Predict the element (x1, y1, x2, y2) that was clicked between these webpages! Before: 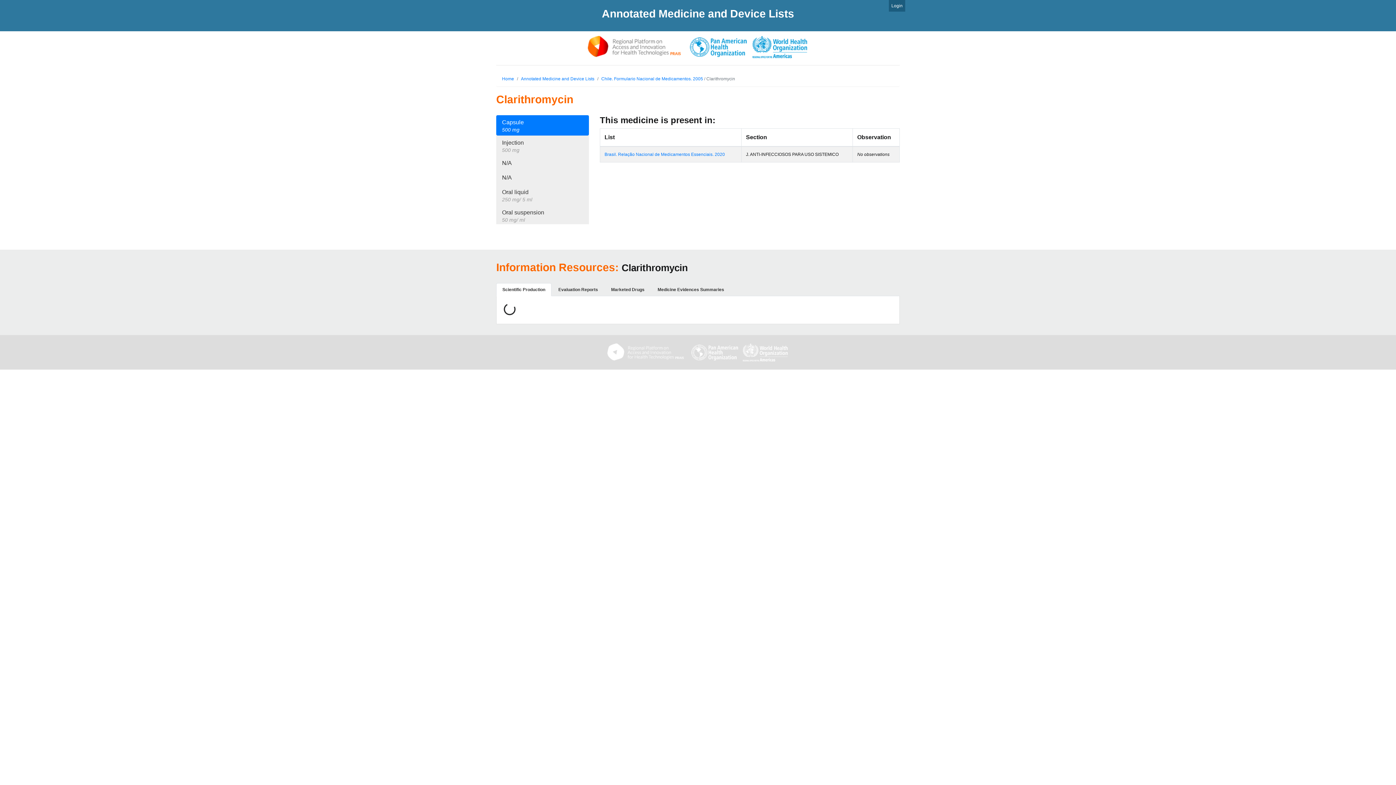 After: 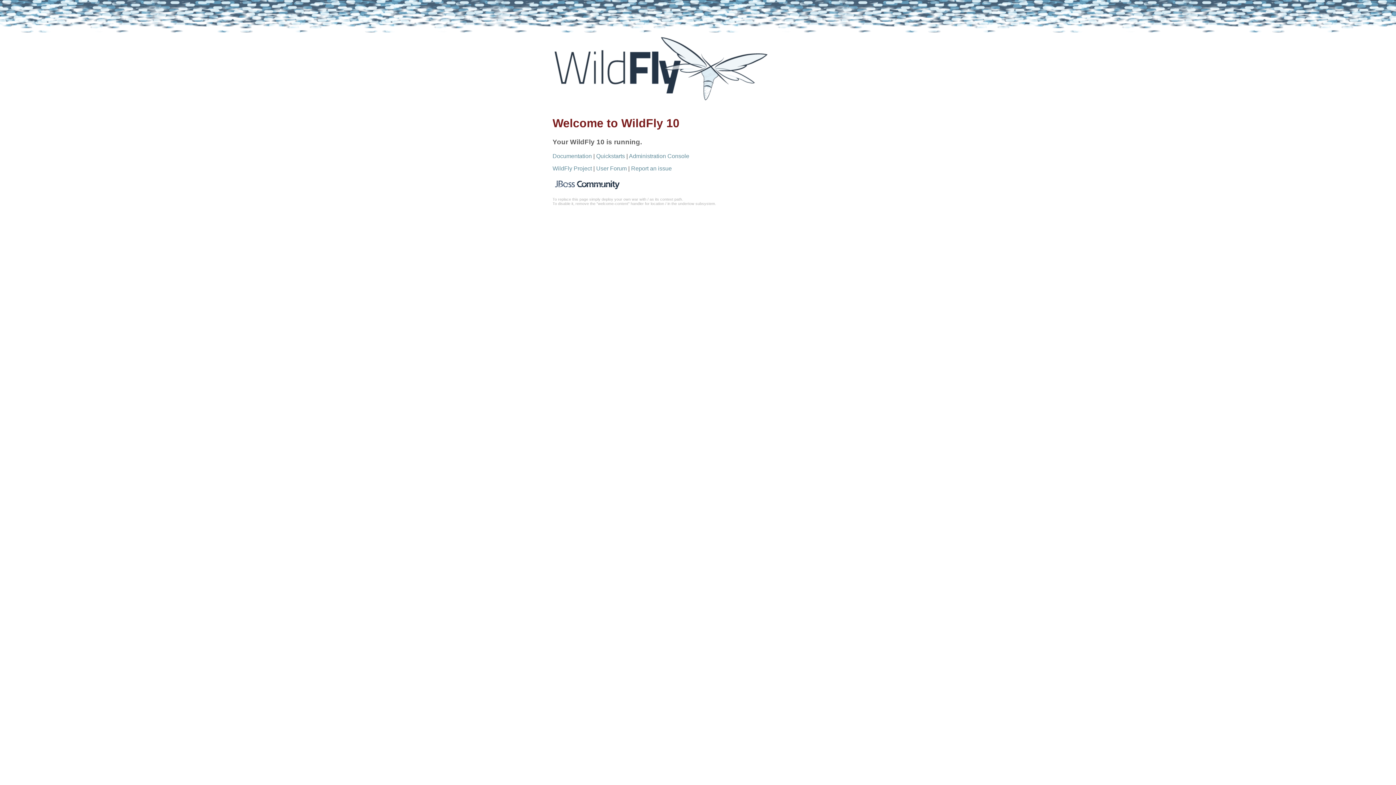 Action: label: Home bbox: (502, 76, 514, 81)